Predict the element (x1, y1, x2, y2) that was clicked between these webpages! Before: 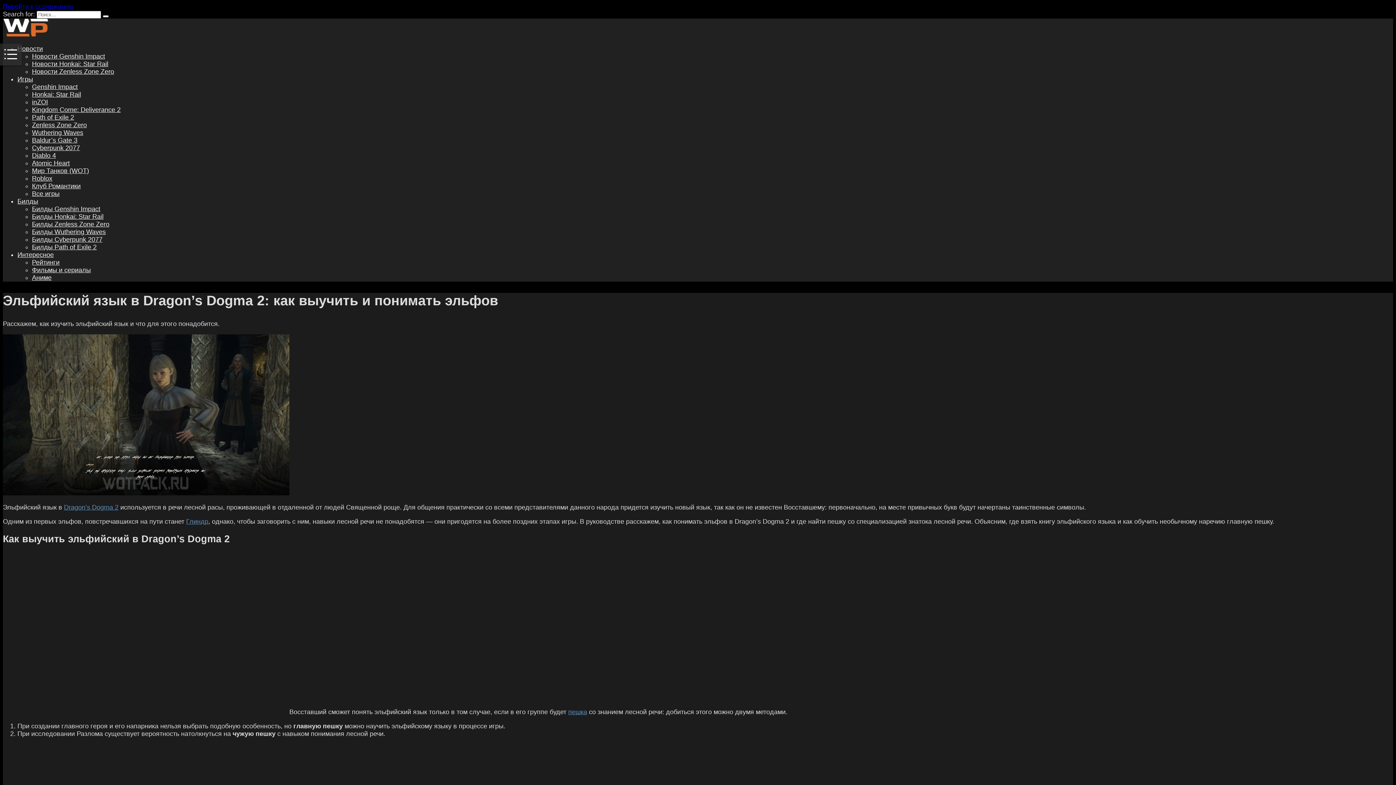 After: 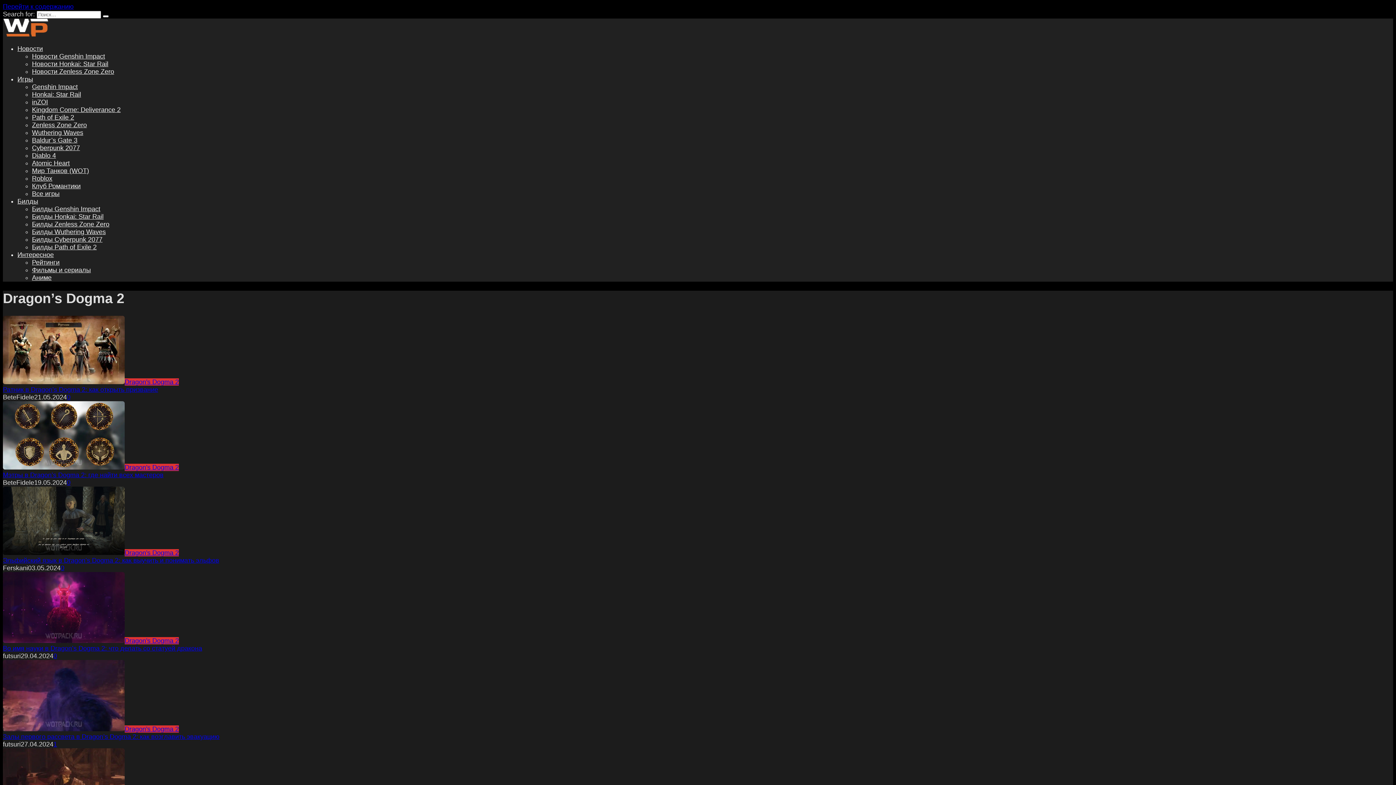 Action: label: Dragon’s Dogma 2 bbox: (64, 503, 118, 511)